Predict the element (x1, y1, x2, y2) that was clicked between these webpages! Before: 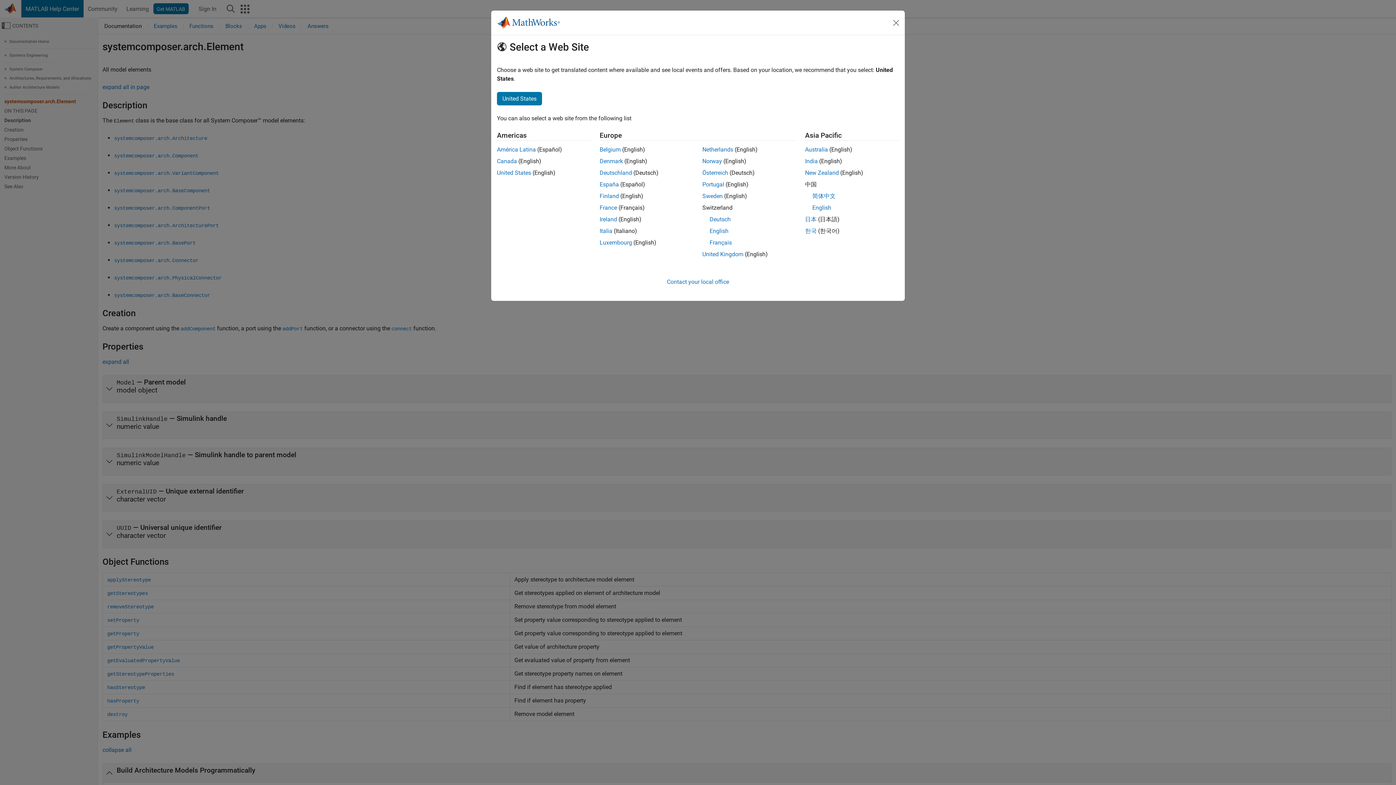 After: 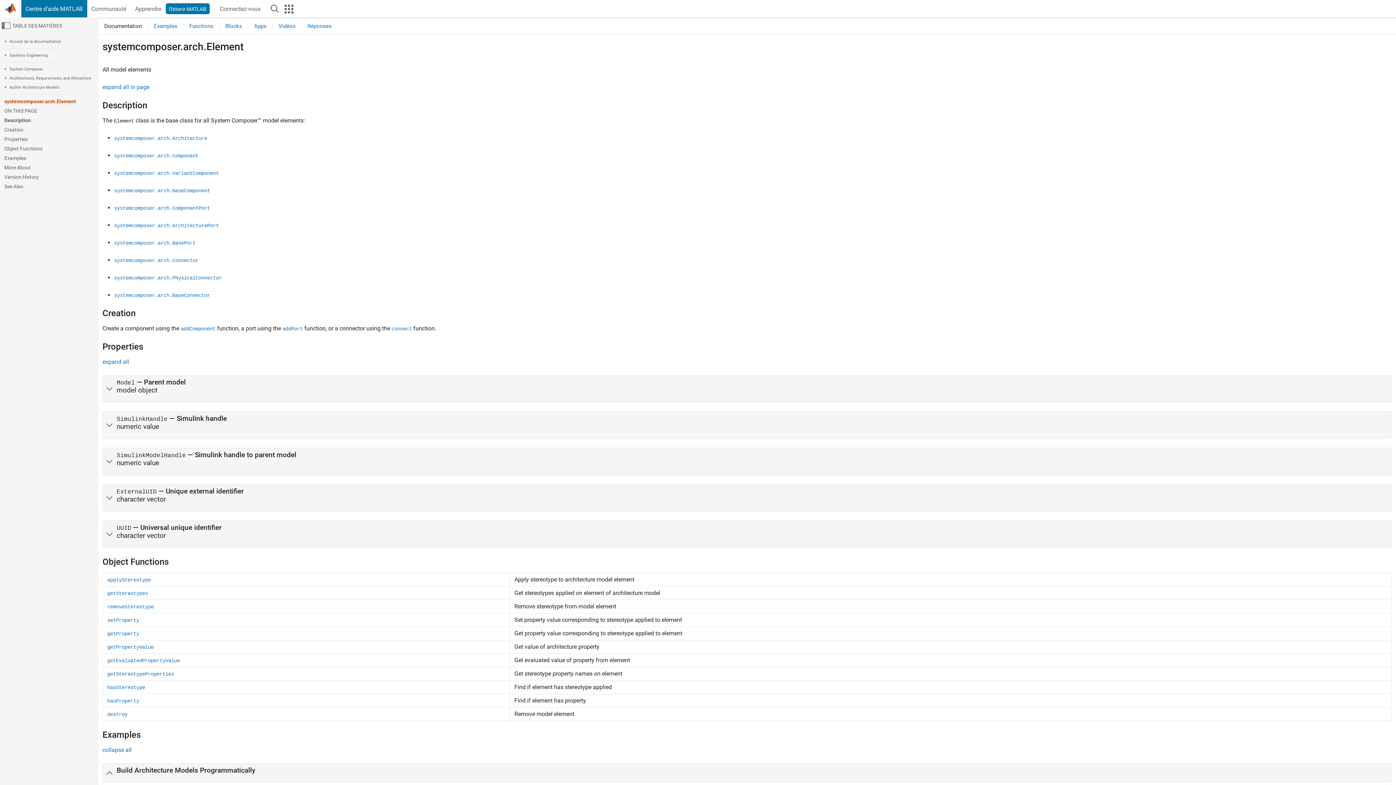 Action: bbox: (599, 204, 617, 211) label: France